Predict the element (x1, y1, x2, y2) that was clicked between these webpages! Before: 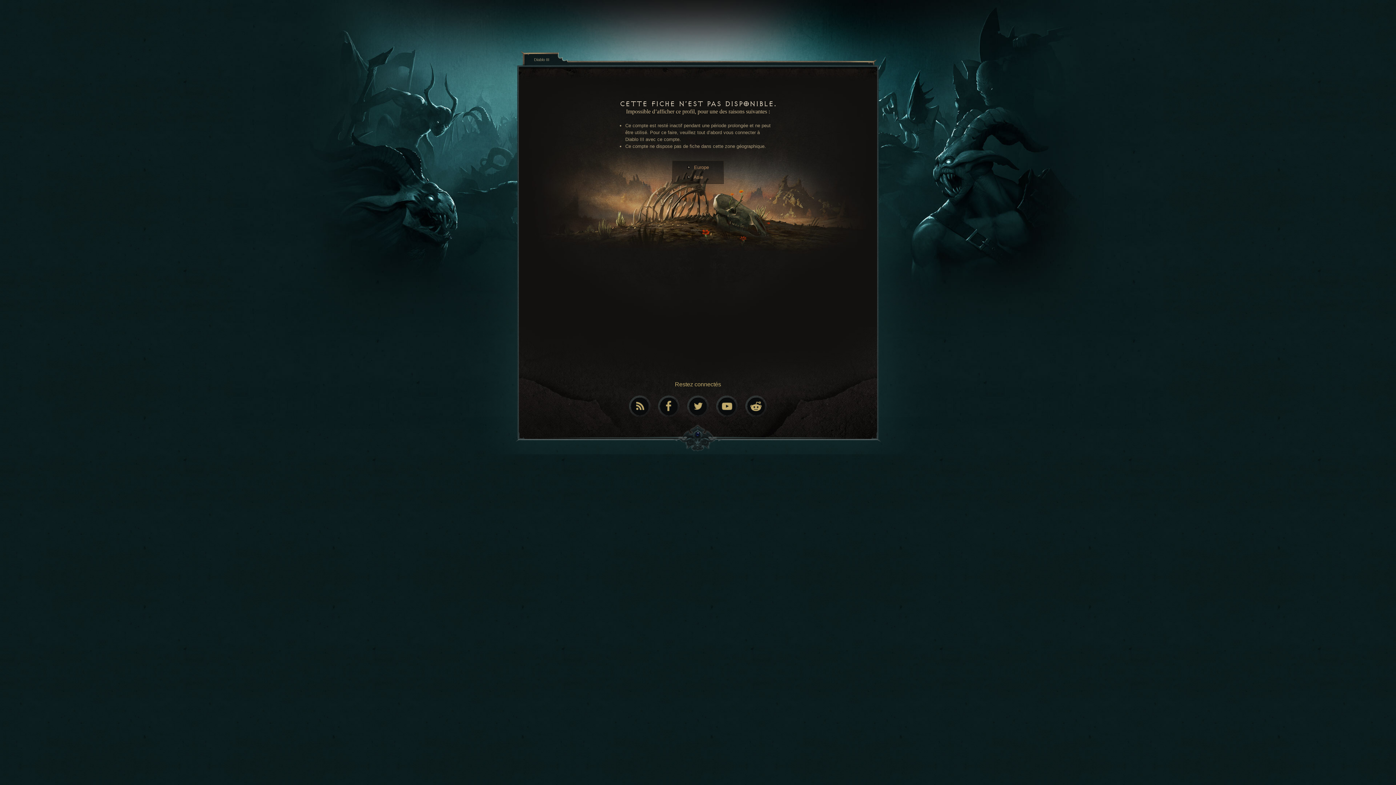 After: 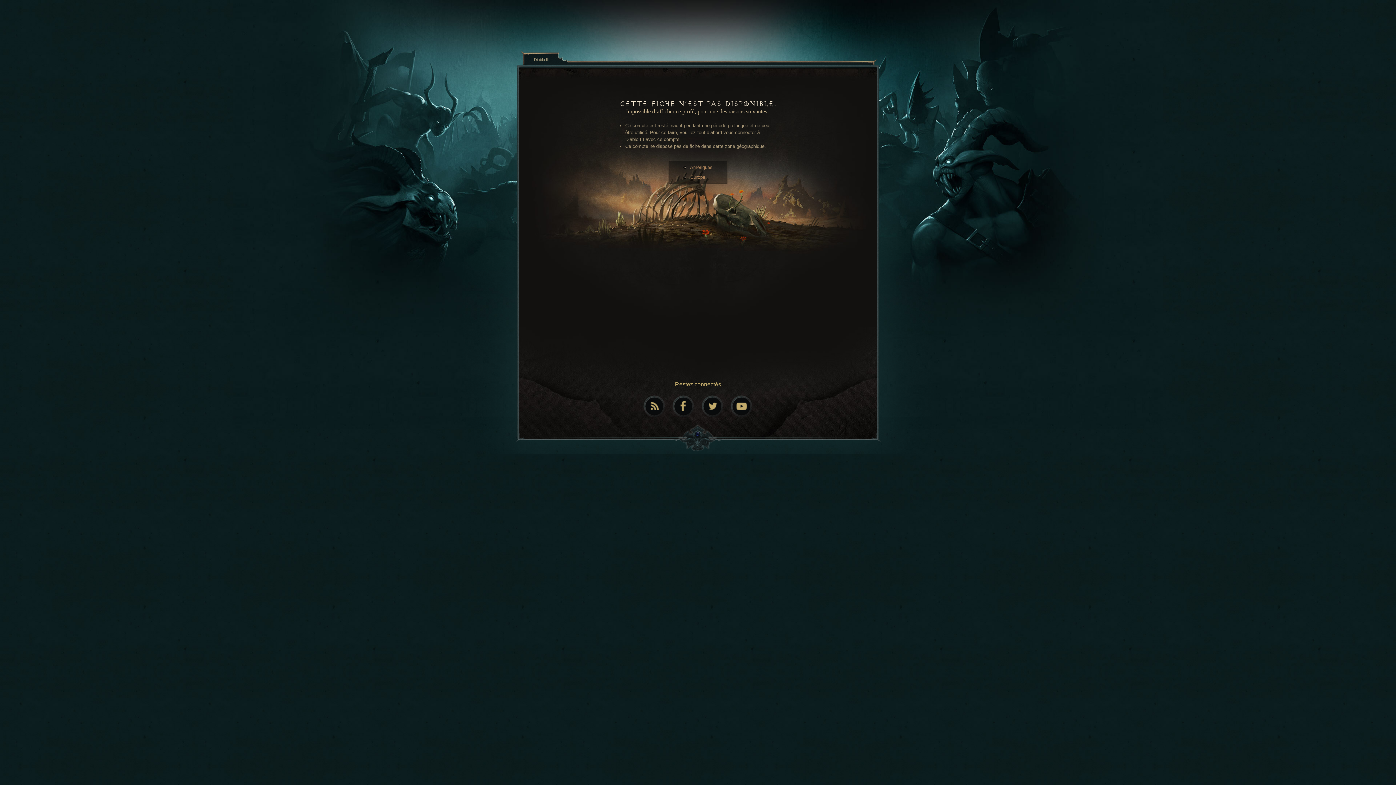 Action: bbox: (693, 174, 703, 180) label: Asie